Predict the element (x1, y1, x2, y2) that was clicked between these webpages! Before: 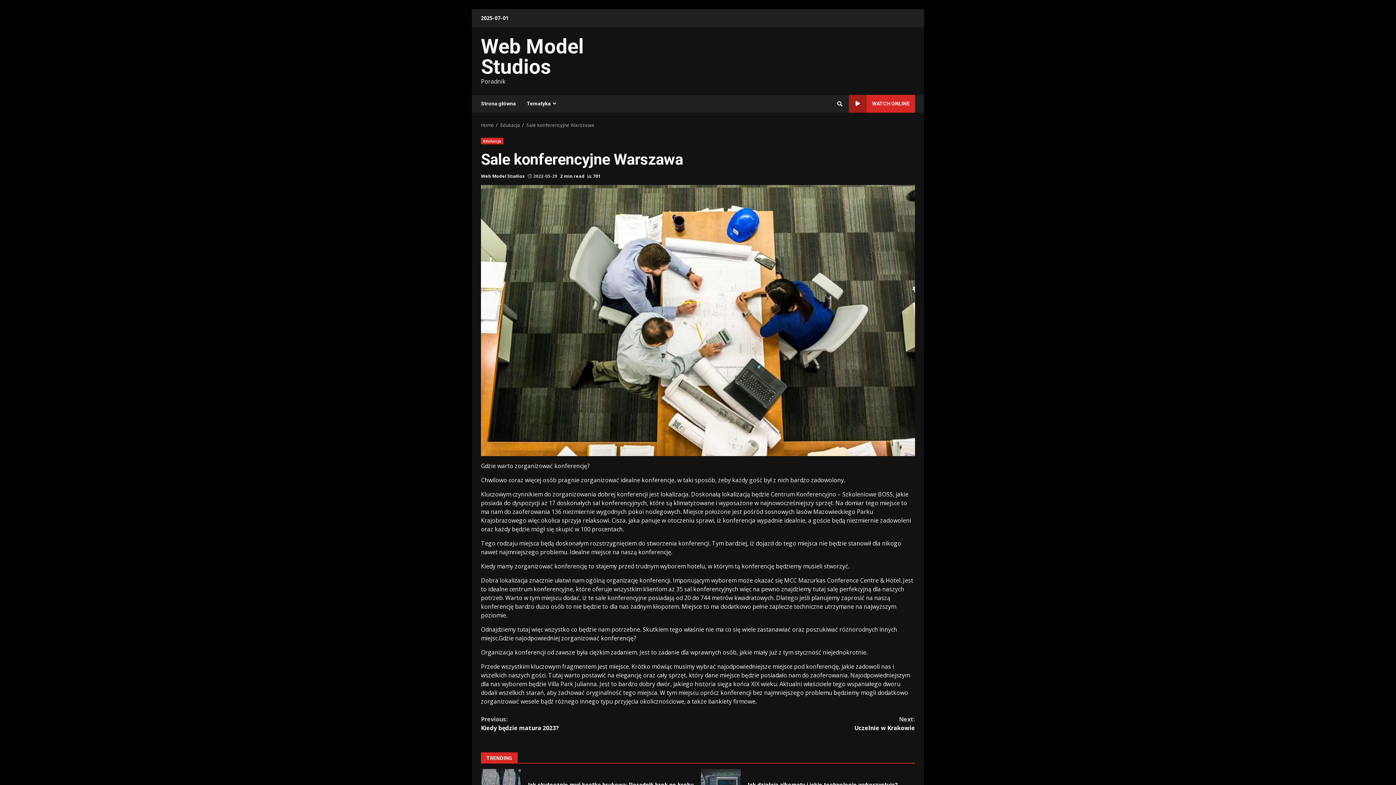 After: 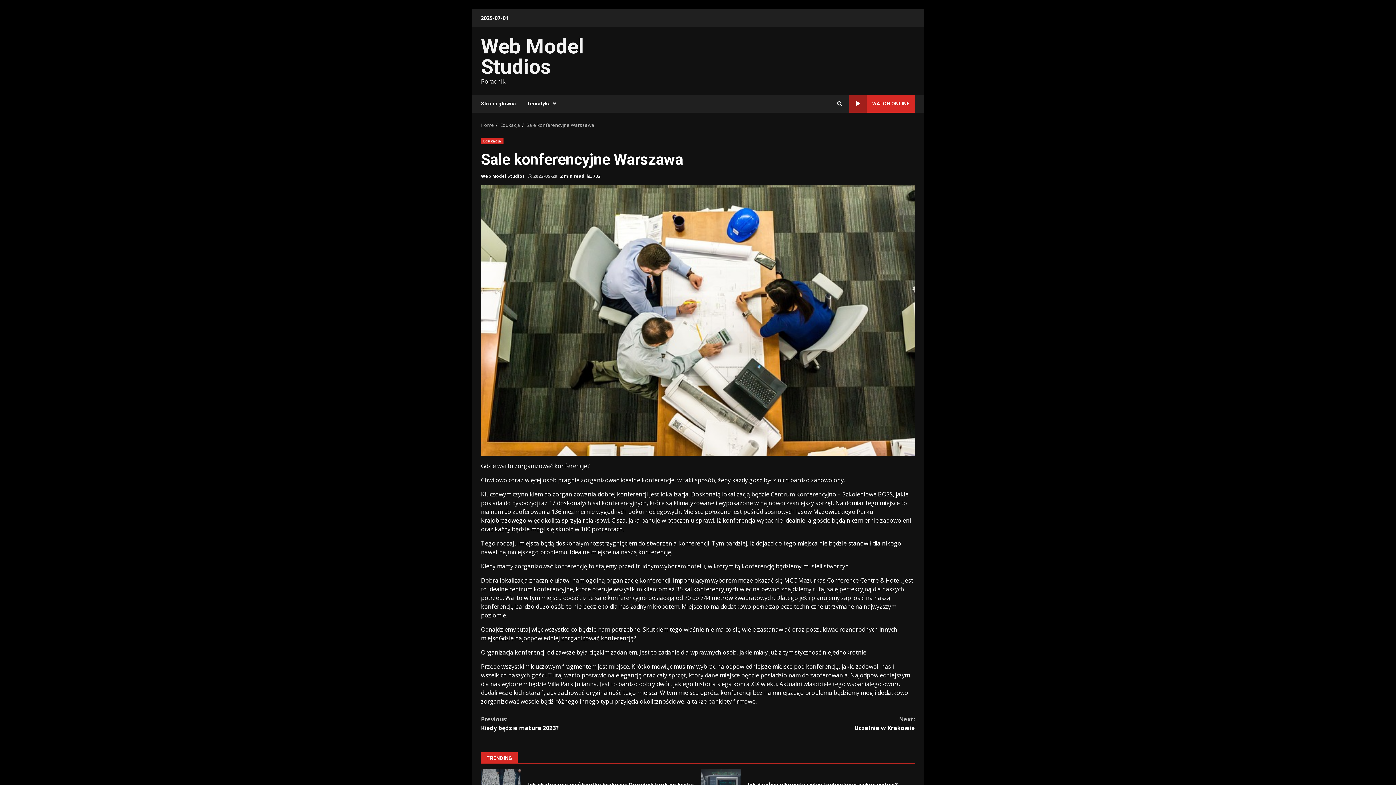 Action: label:  701 bbox: (587, 173, 600, 179)